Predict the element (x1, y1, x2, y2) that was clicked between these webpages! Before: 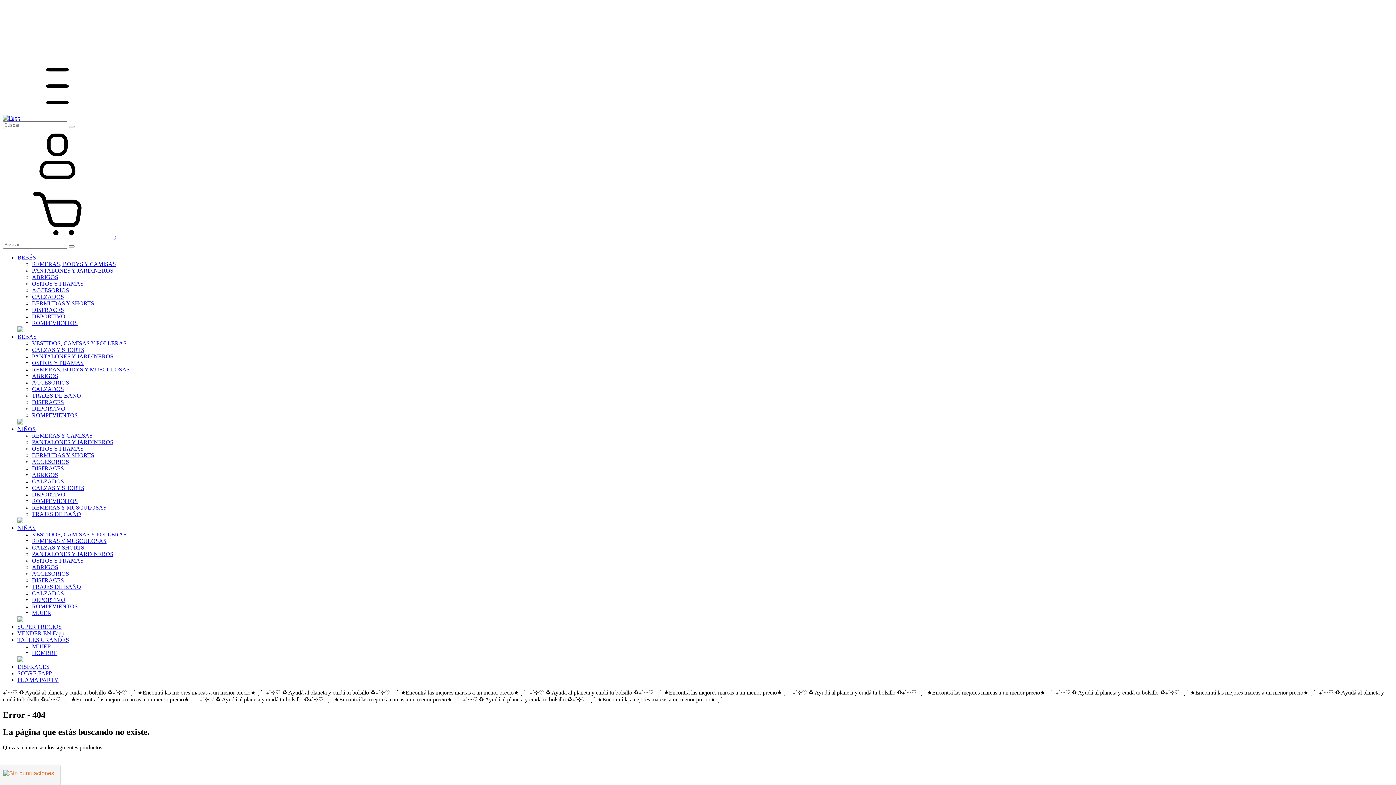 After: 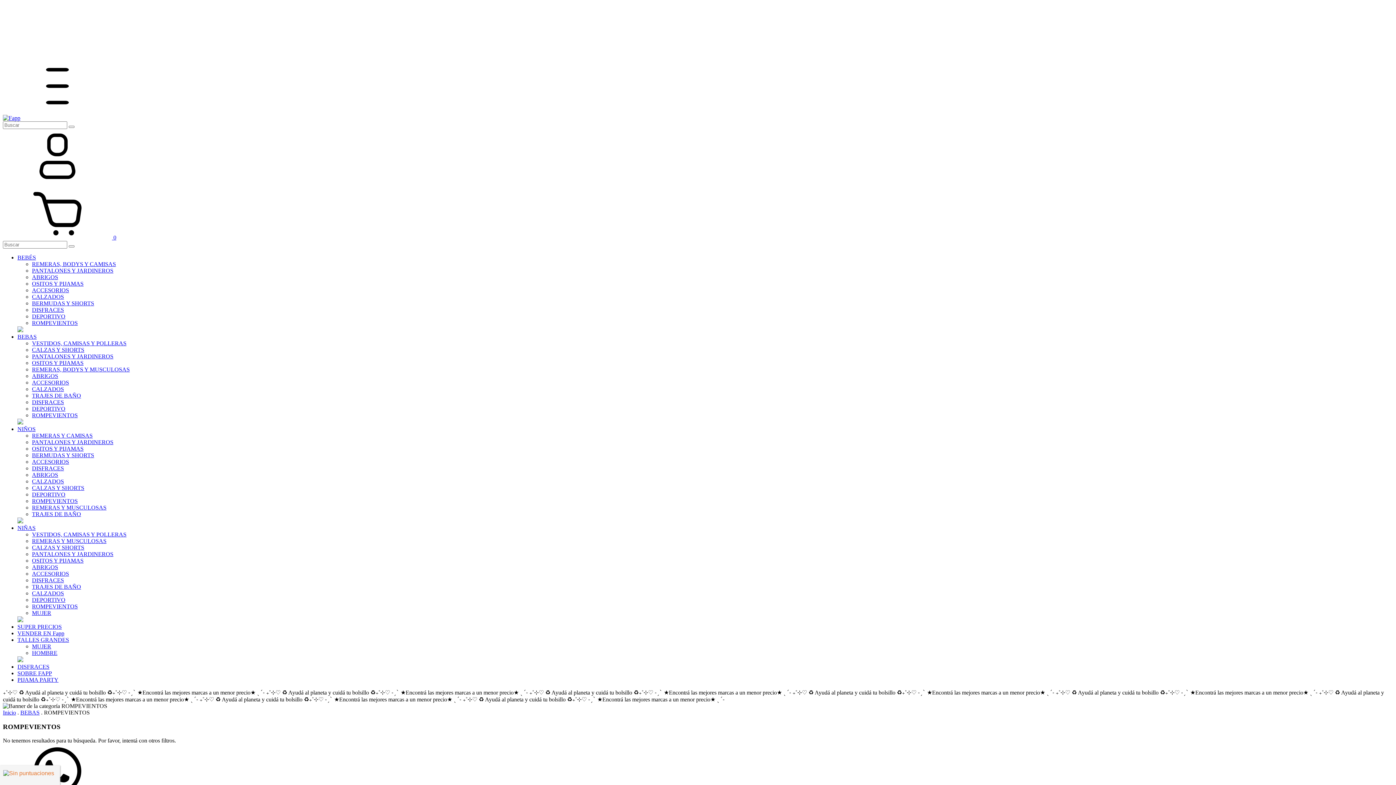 Action: label: ROMPEVIENTOS bbox: (32, 412, 77, 418)